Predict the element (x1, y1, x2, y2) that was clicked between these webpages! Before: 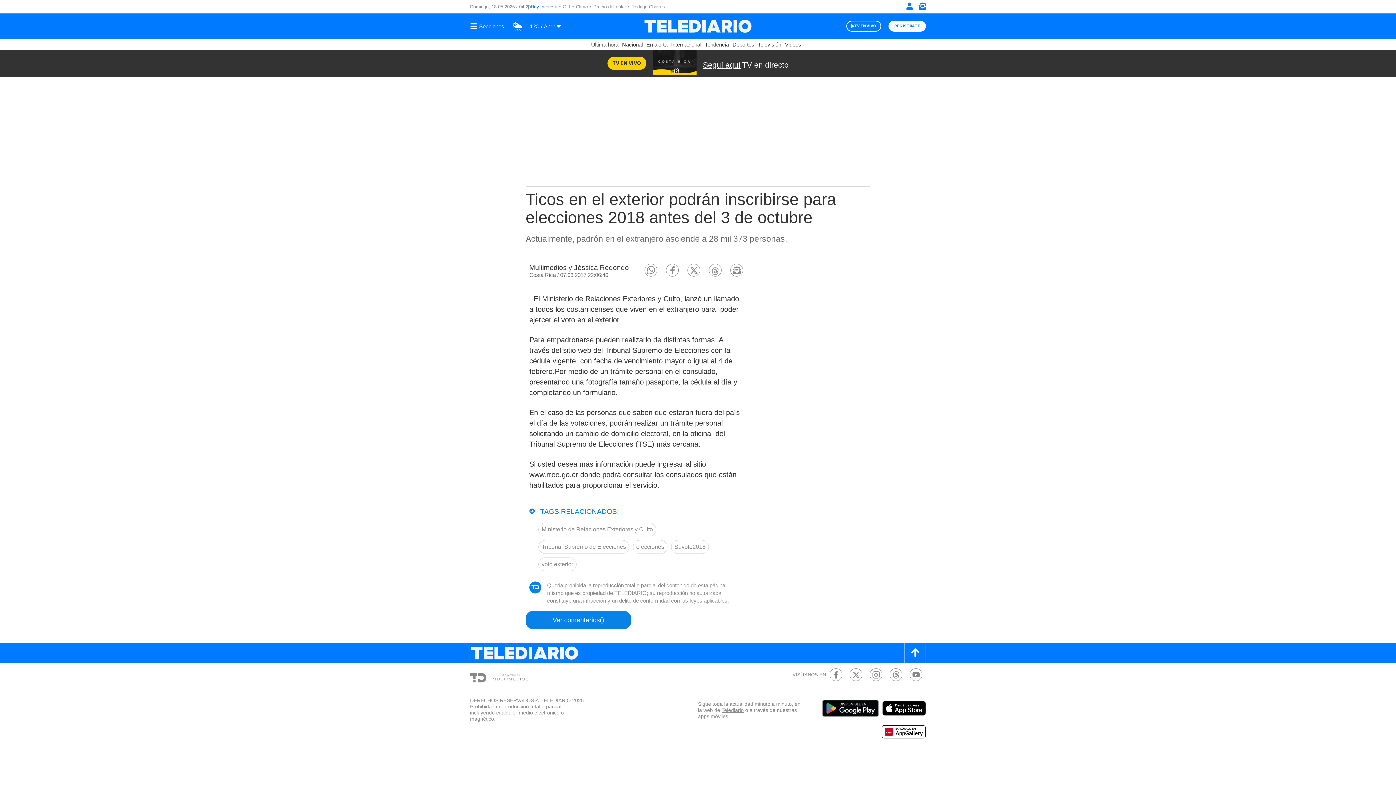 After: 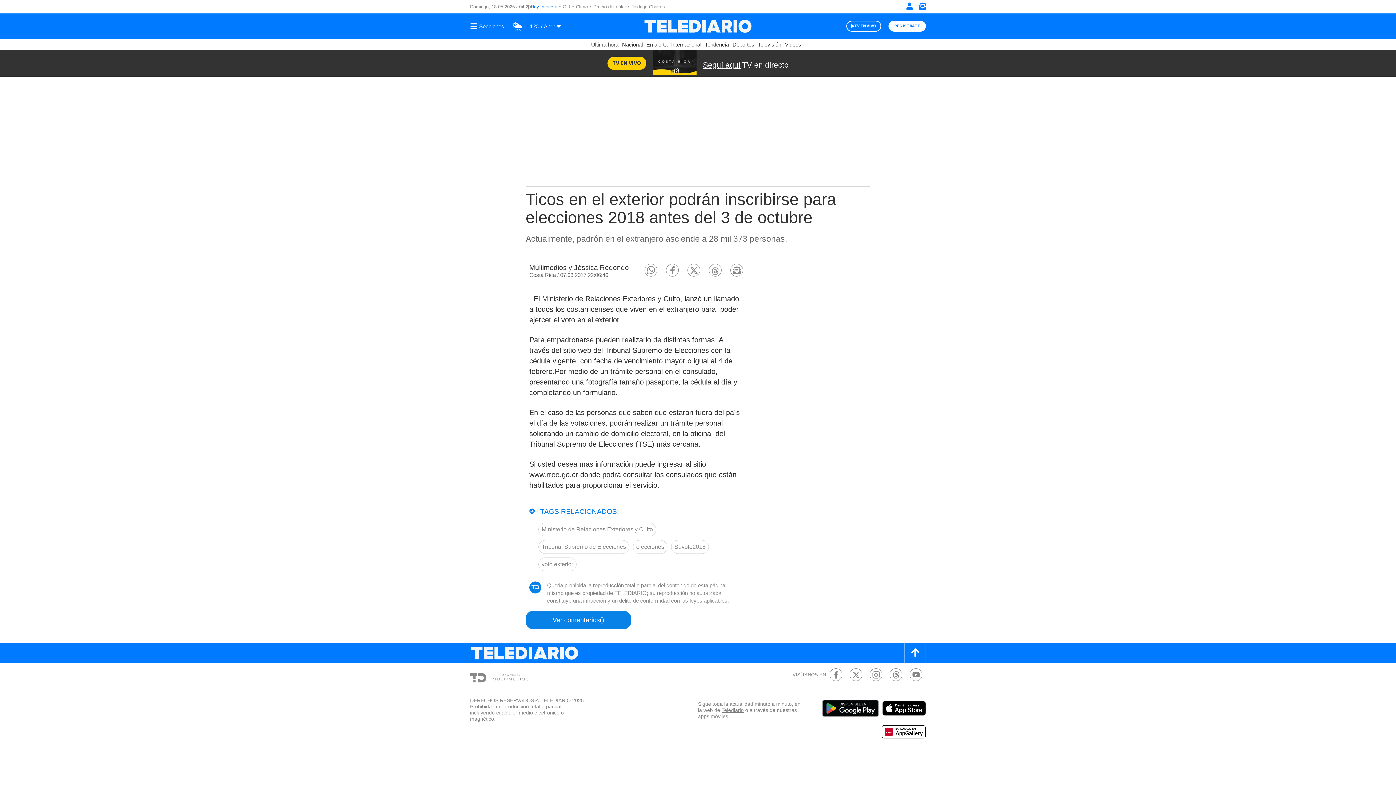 Action: bbox: (909, 668, 922, 681) label: Youtube Telediario Costa Rica